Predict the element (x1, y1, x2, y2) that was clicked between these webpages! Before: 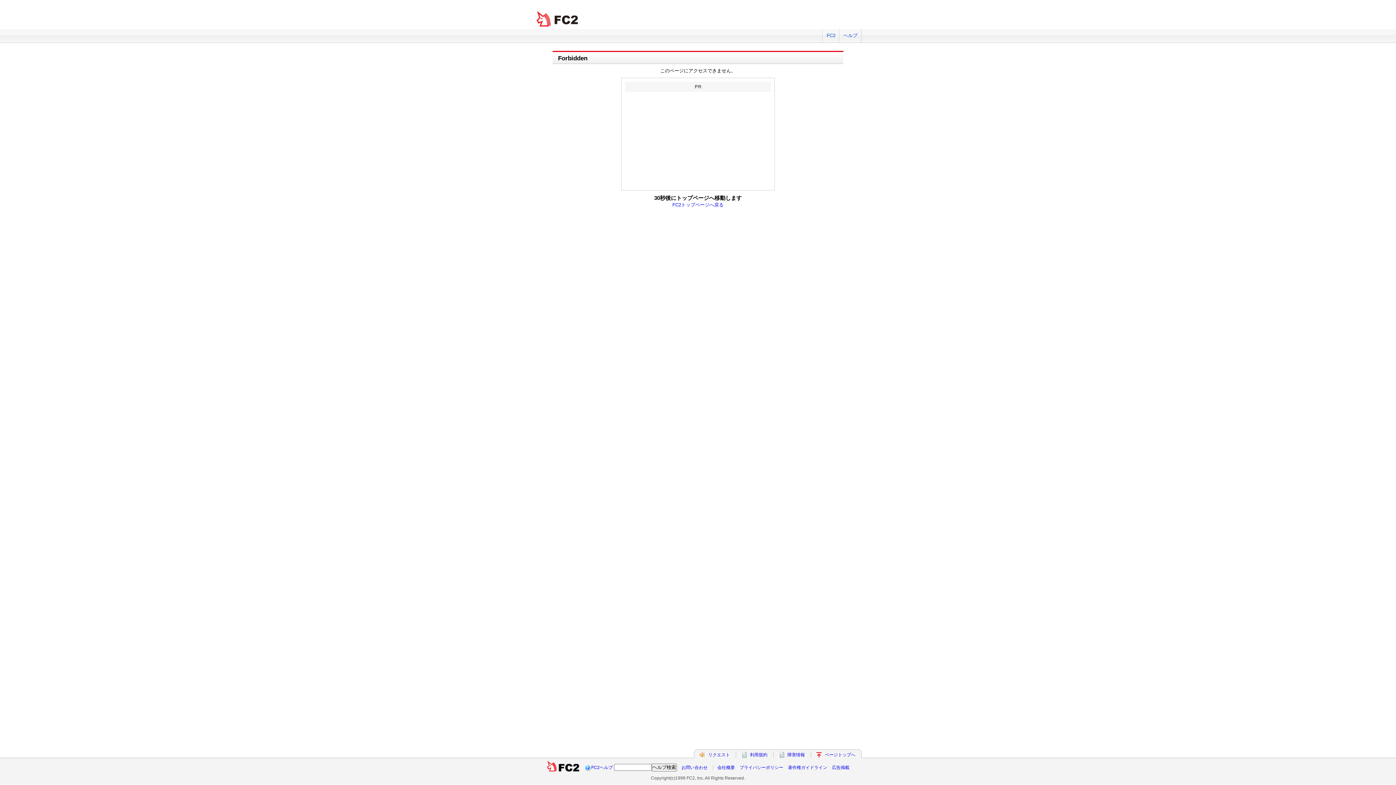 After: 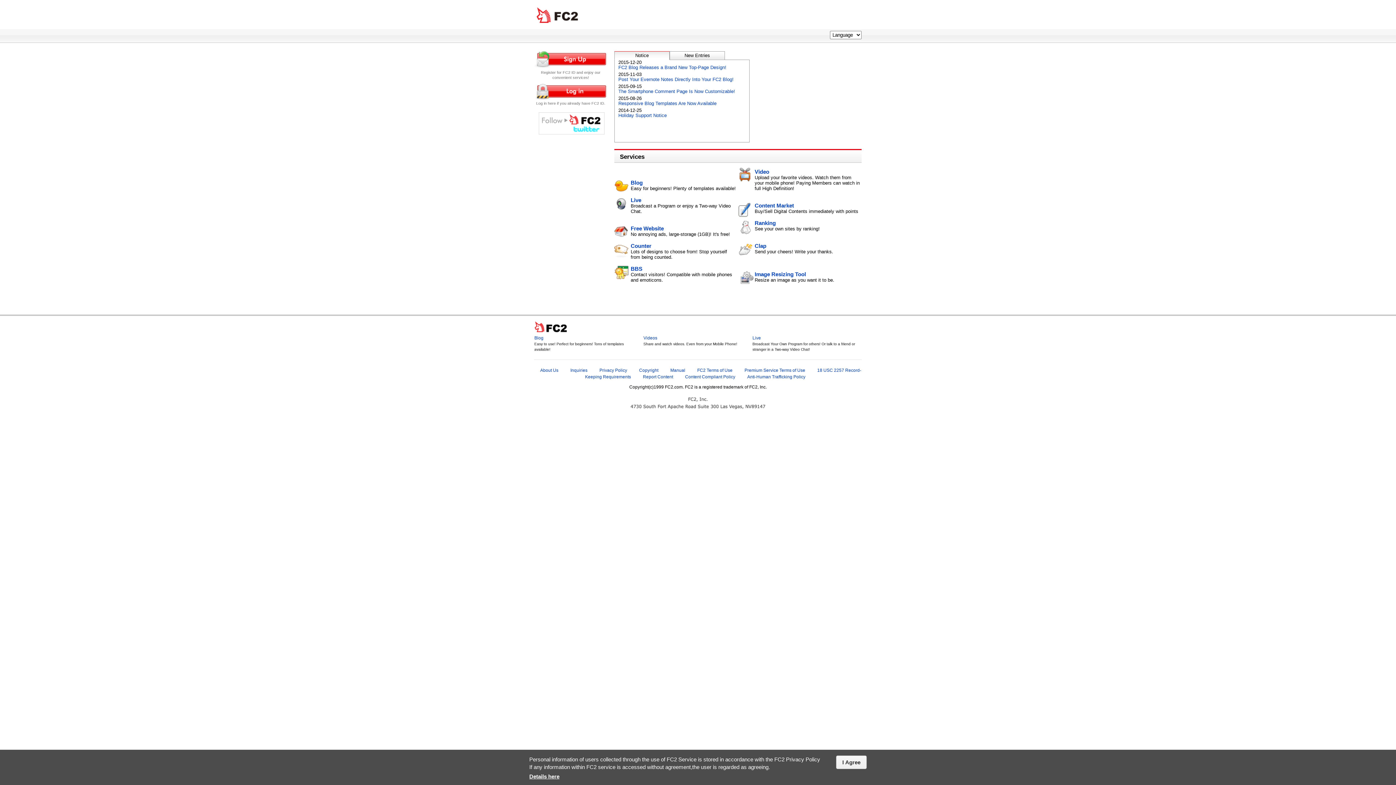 Action: bbox: (822, 29, 839, 42) label: FC2